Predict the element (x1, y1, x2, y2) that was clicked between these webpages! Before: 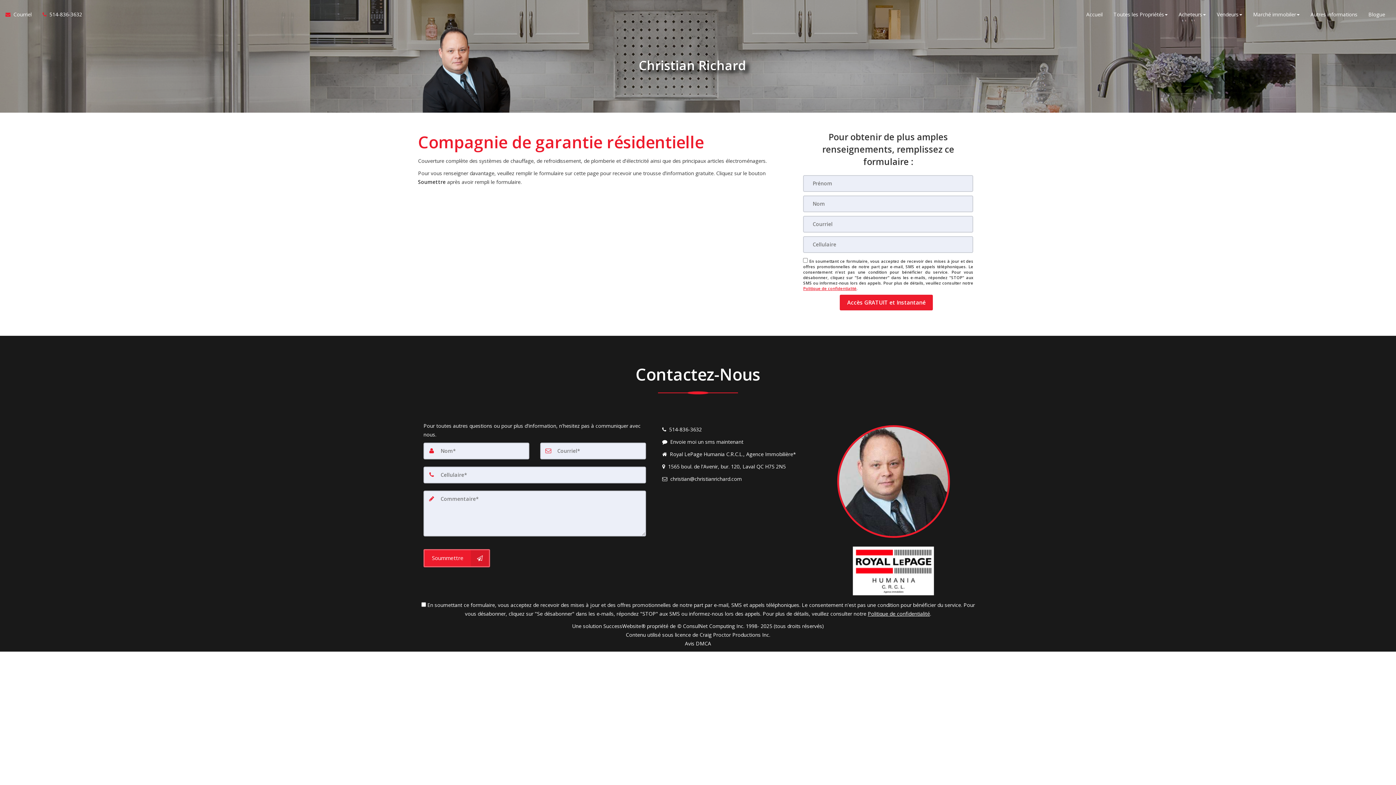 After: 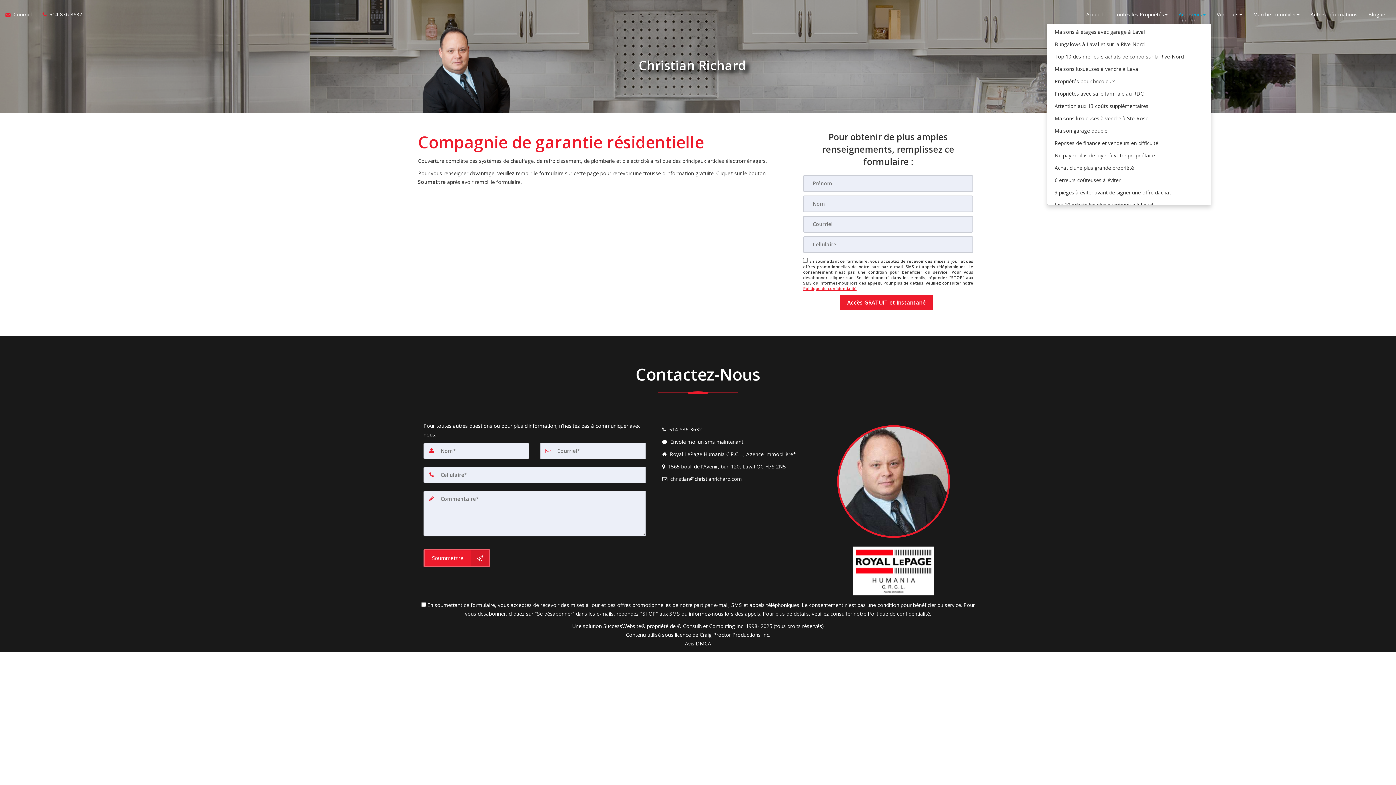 Action: label: Ressources pour les Acheteurs bbox: (1173, 5, 1211, 23)